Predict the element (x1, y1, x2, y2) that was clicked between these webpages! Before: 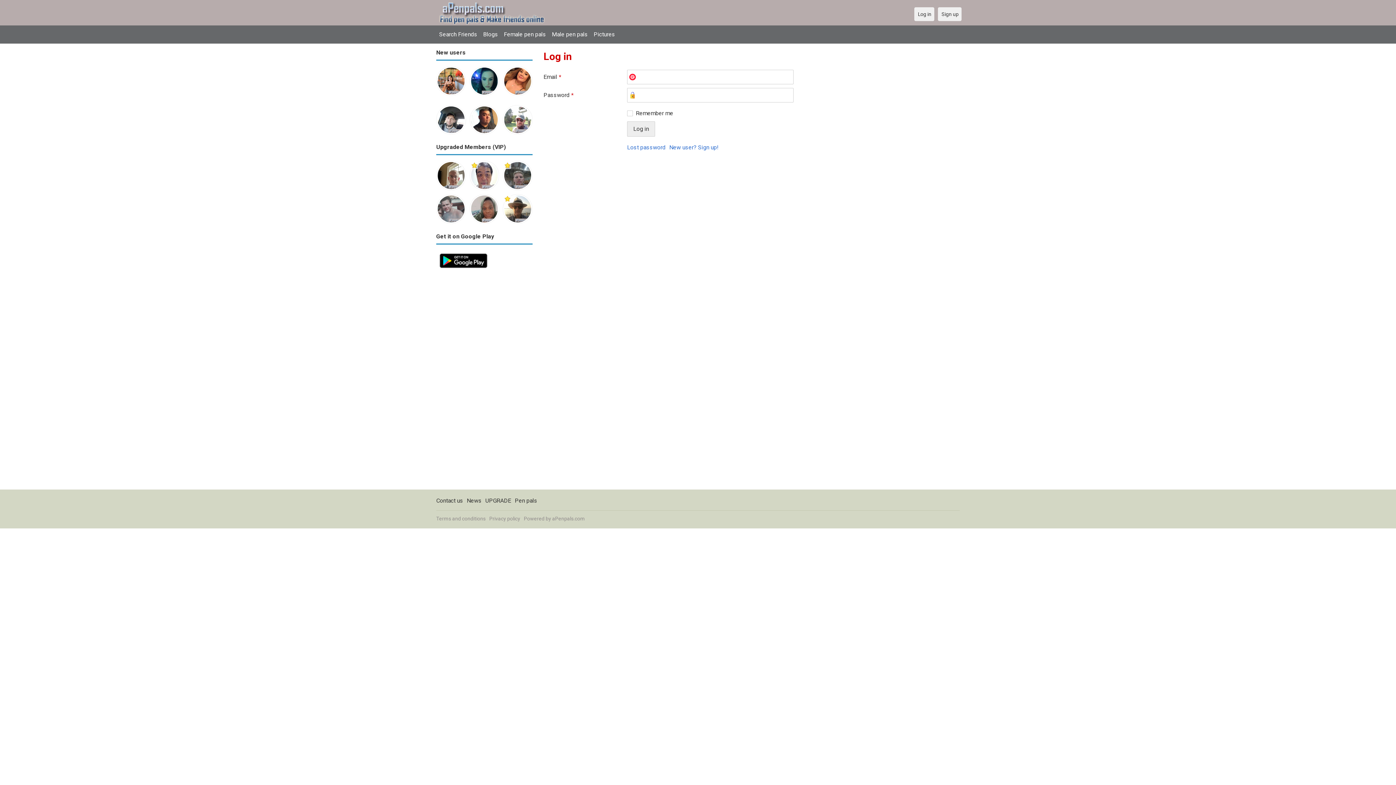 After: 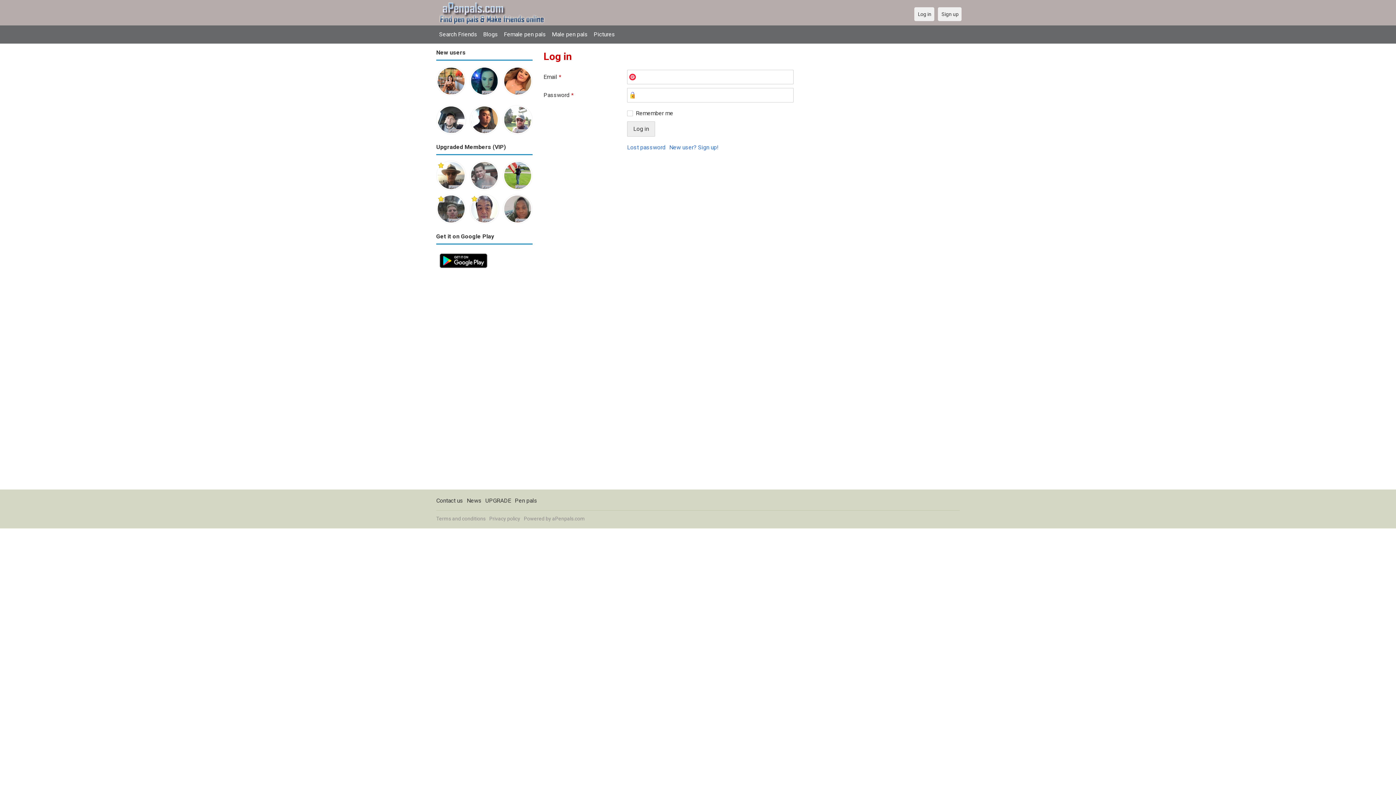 Action: label: Log in bbox: (914, 7, 934, 21)